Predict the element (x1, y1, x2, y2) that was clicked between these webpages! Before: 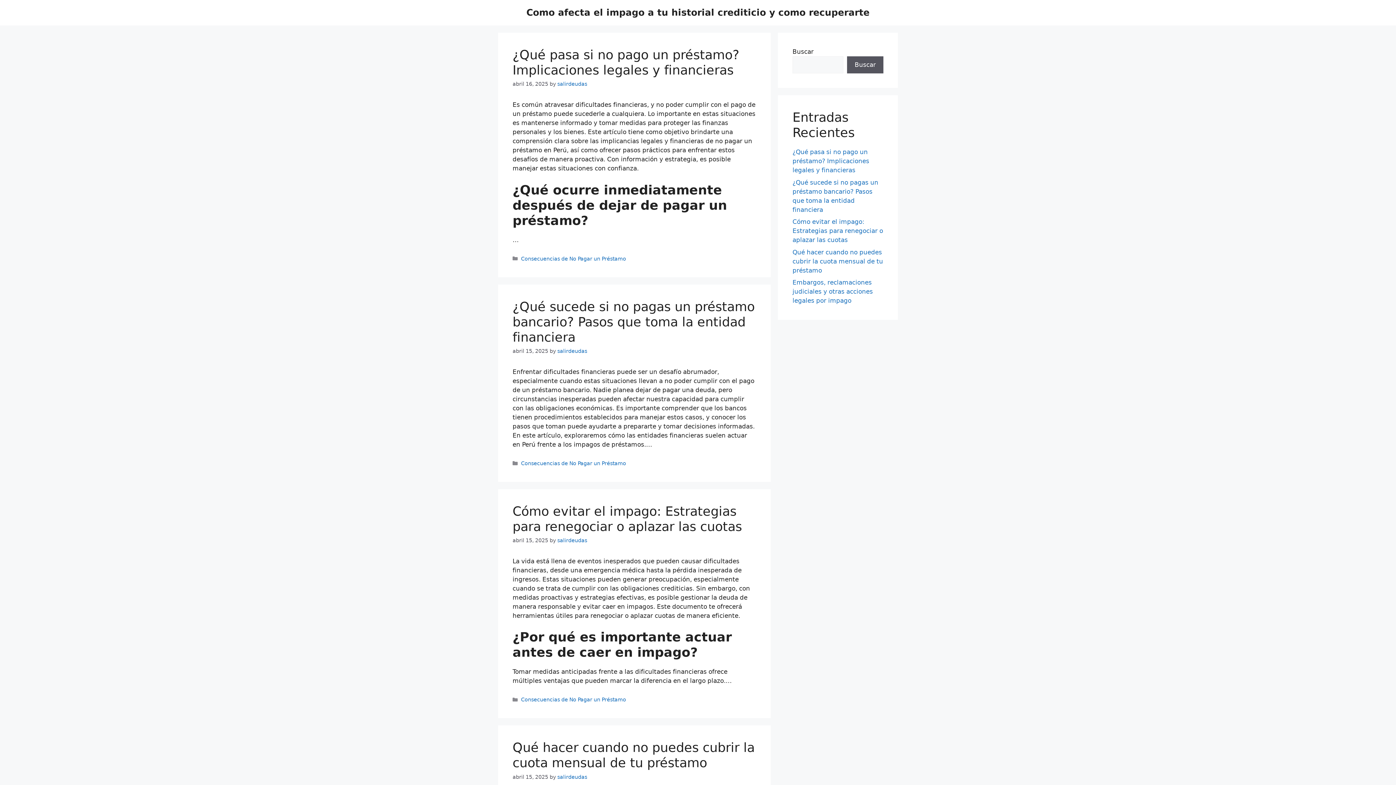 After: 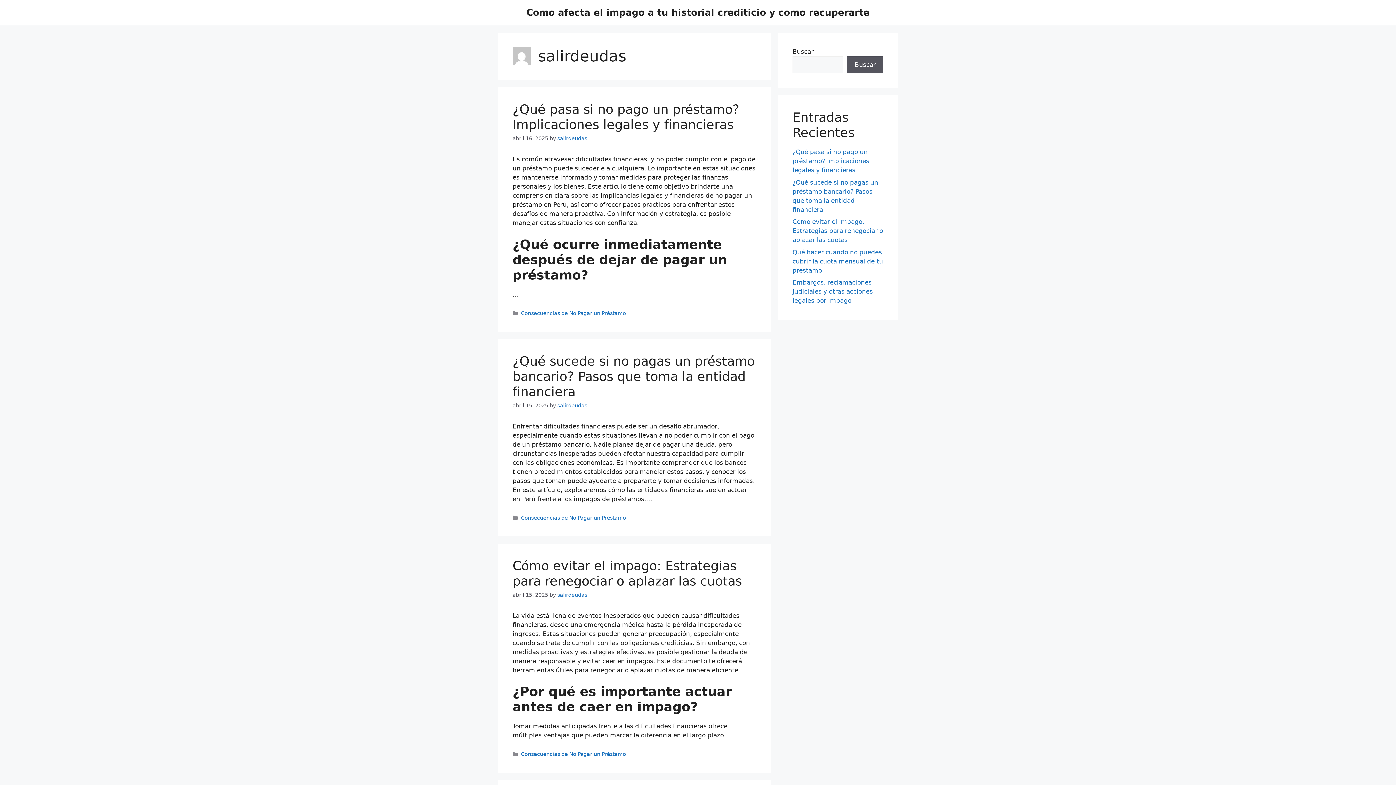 Action: bbox: (557, 537, 587, 543) label: salirdeudas